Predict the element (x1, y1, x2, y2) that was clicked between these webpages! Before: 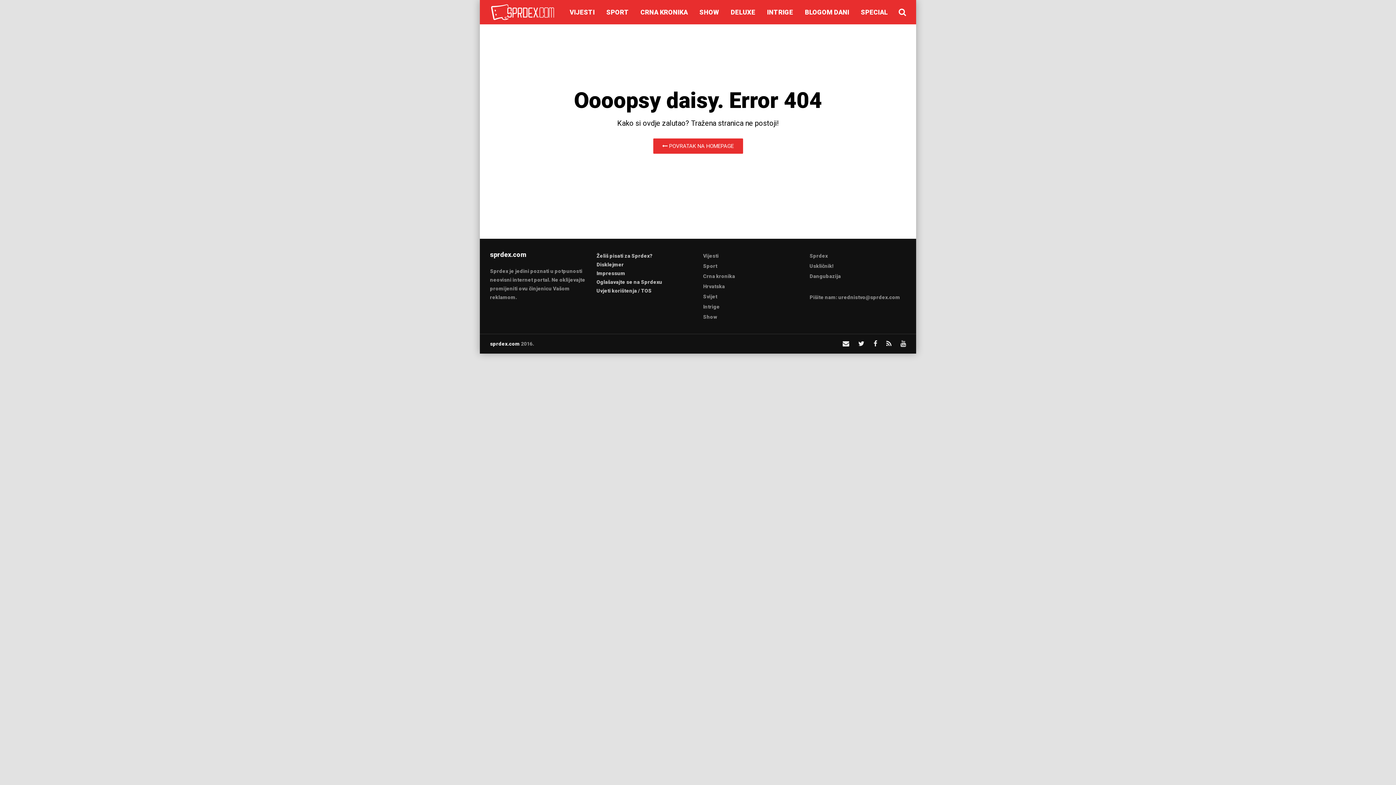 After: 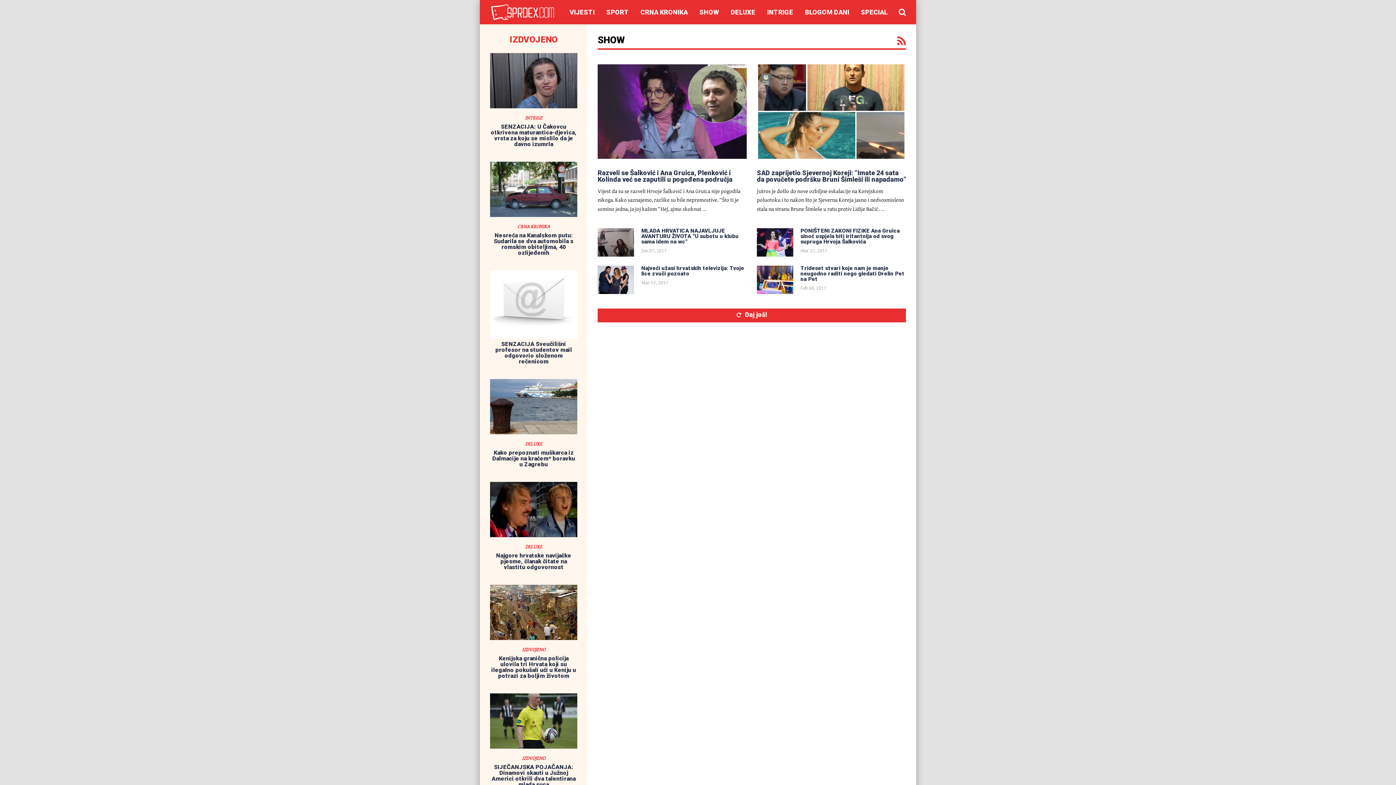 Action: label: Show bbox: (703, 314, 717, 320)